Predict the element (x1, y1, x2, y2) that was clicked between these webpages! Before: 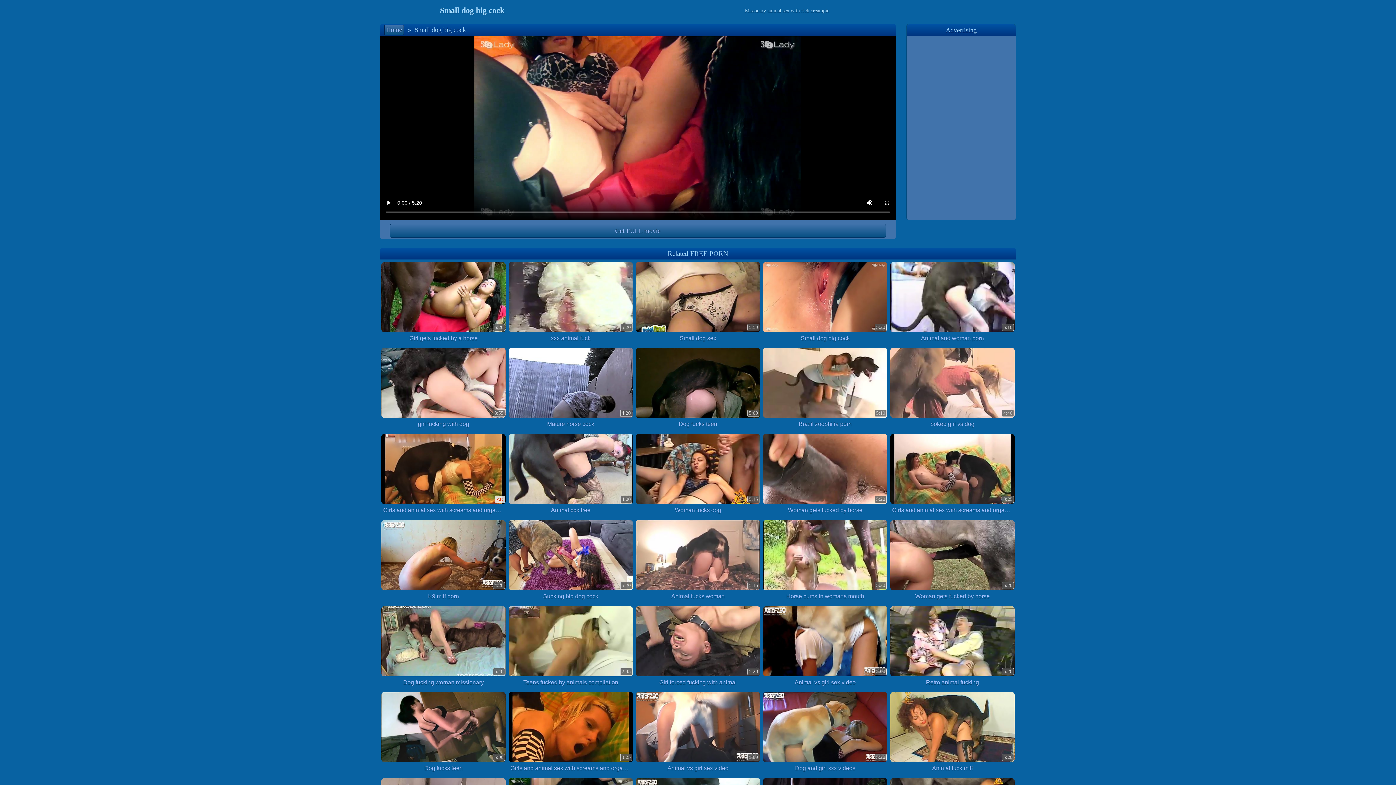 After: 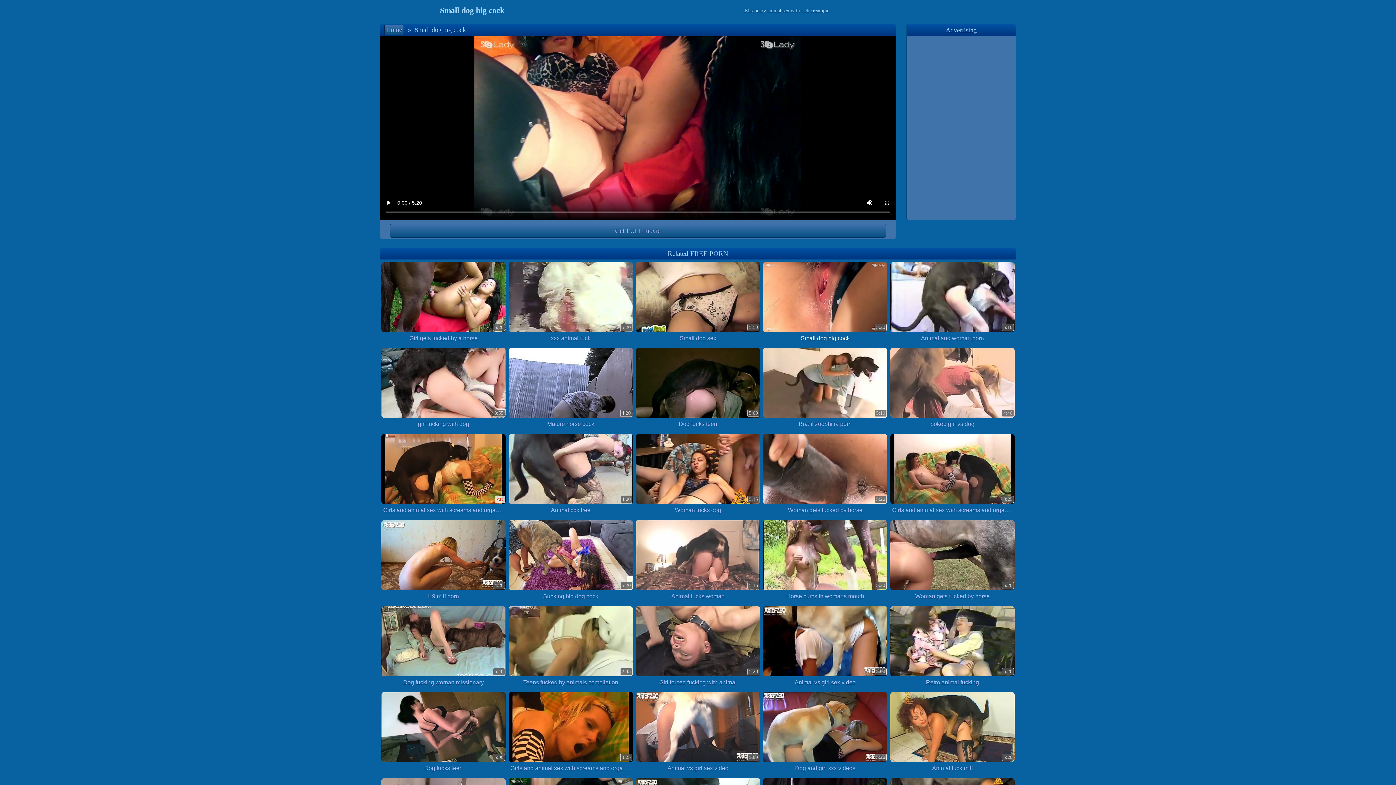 Action: bbox: (763, 262, 887, 343) label: 5:20

Small dog big cock